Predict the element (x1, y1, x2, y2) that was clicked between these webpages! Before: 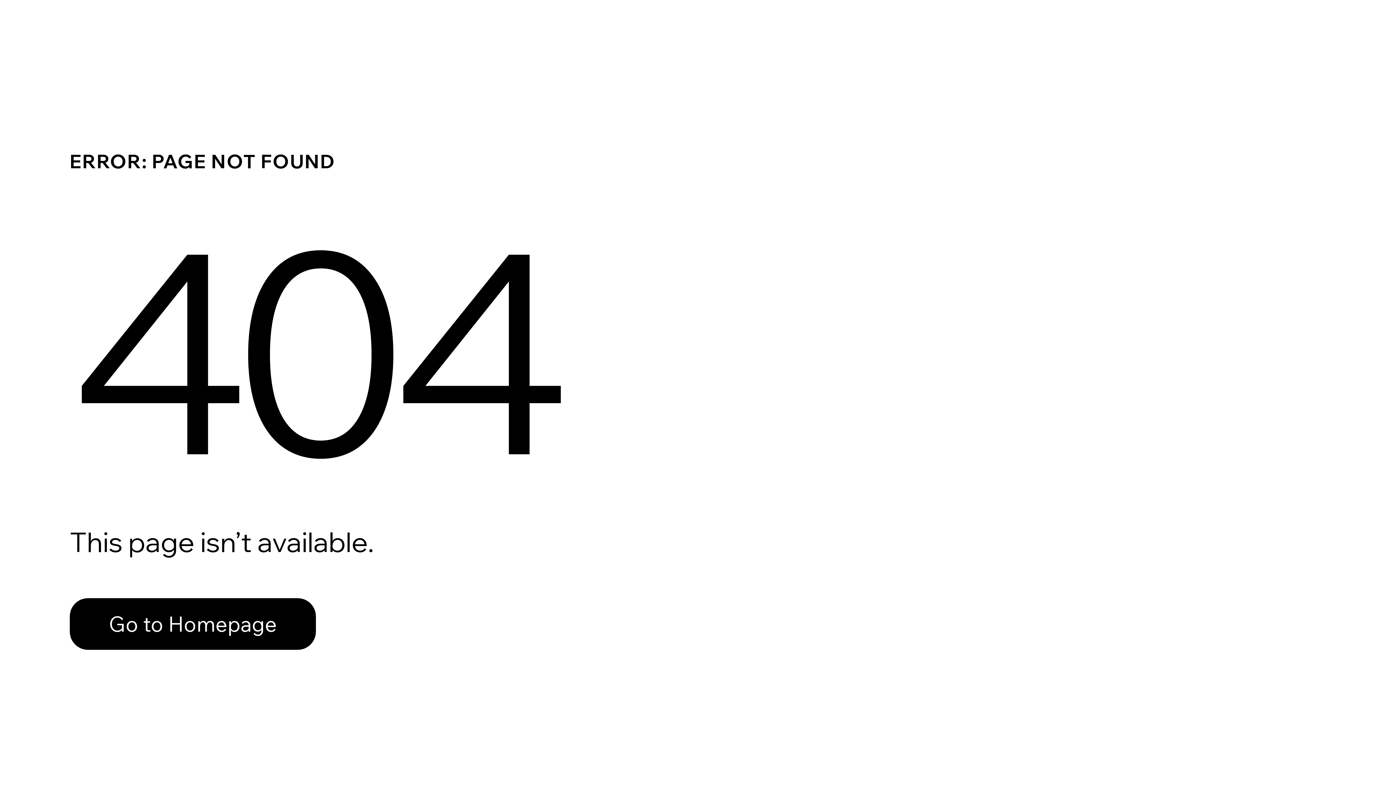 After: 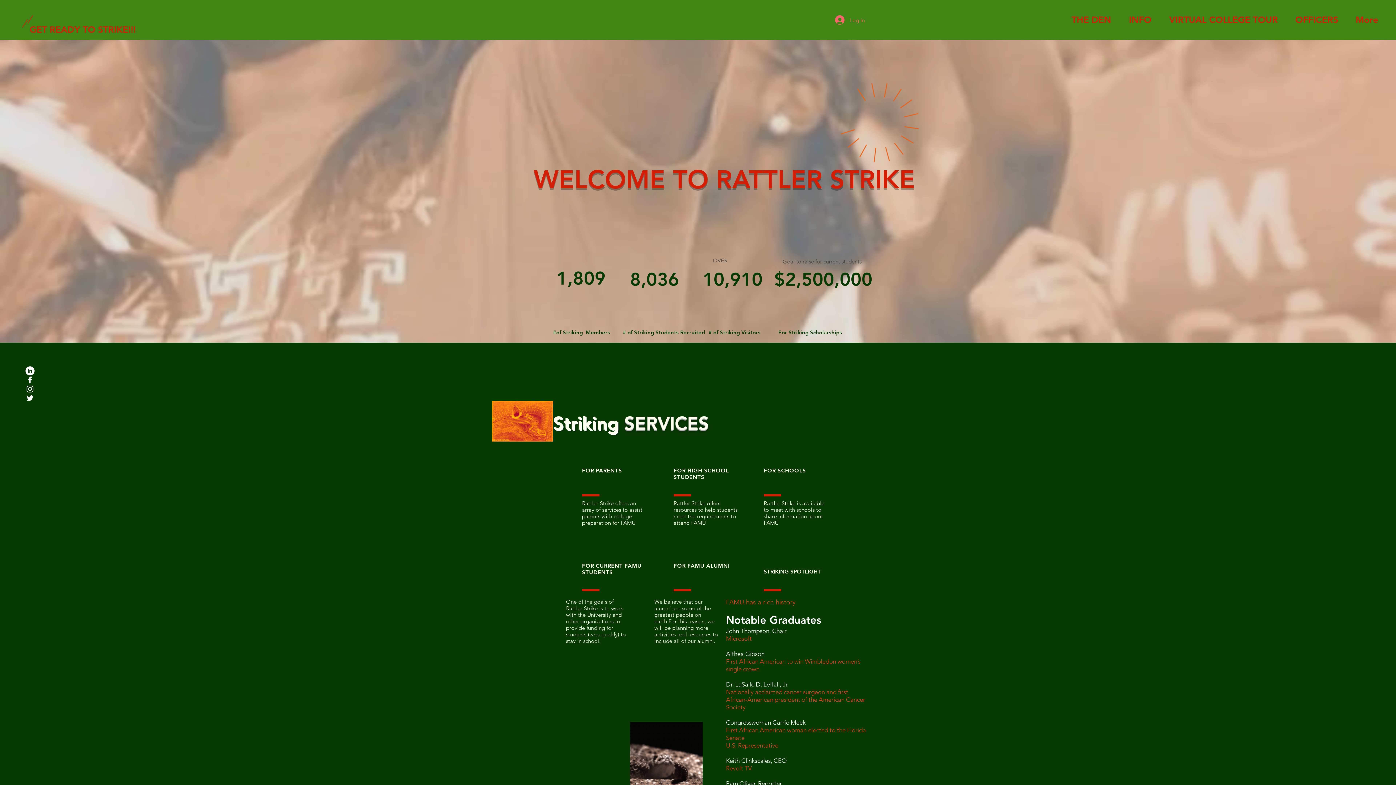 Action: label: Go to Homepage bbox: (69, 582, 768, 659)